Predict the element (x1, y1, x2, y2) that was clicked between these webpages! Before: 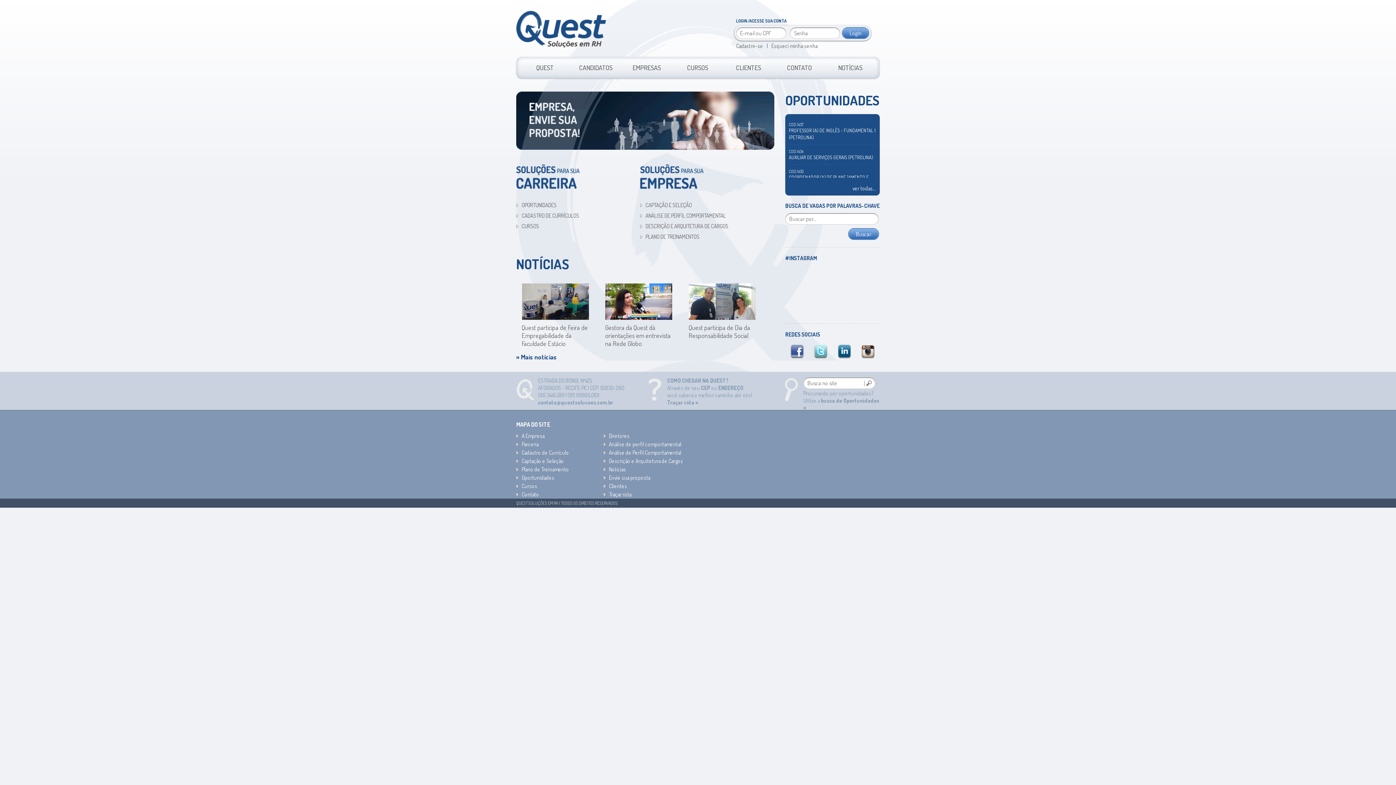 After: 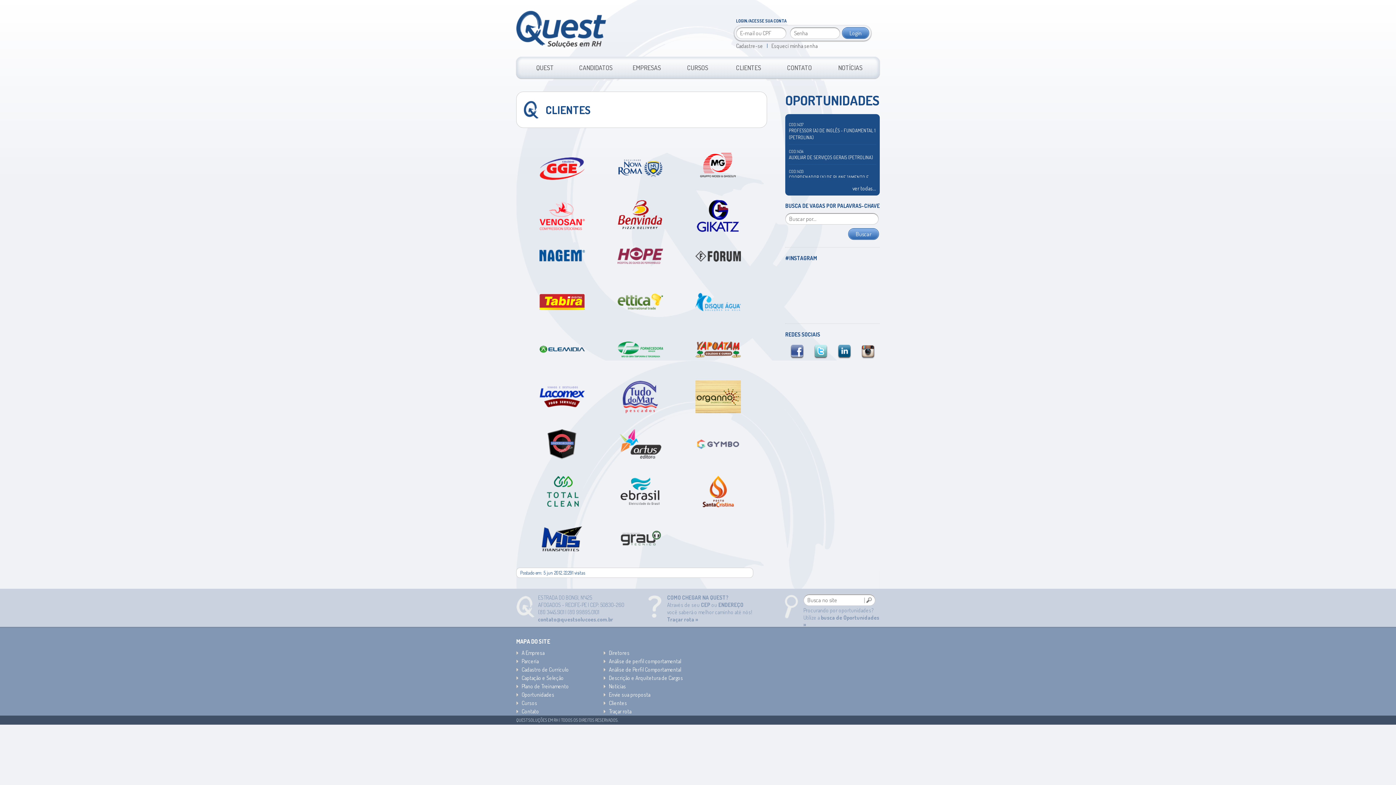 Action: label: CLIENTES bbox: (728, 57, 768, 78)